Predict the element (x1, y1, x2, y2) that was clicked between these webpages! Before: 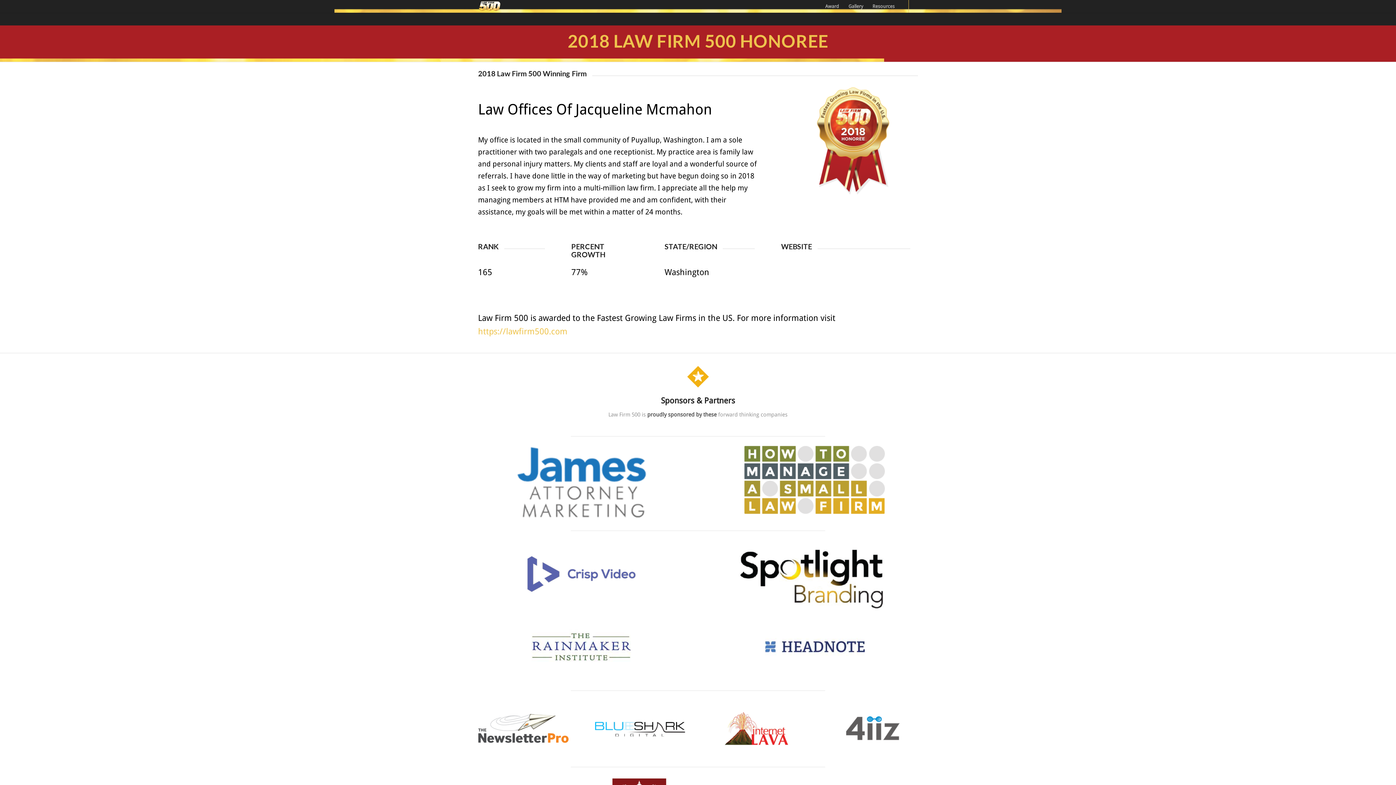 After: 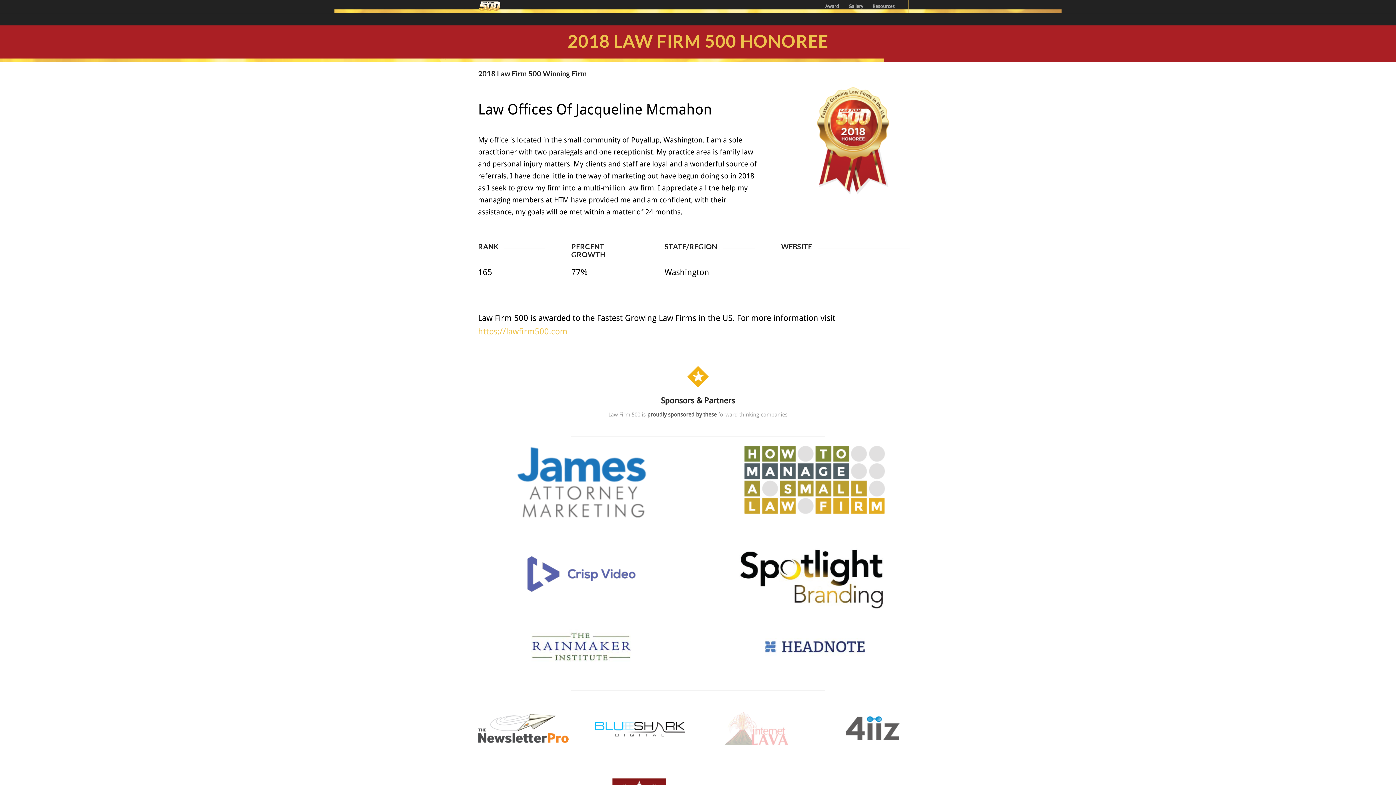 Action: bbox: (711, 702, 801, 755)